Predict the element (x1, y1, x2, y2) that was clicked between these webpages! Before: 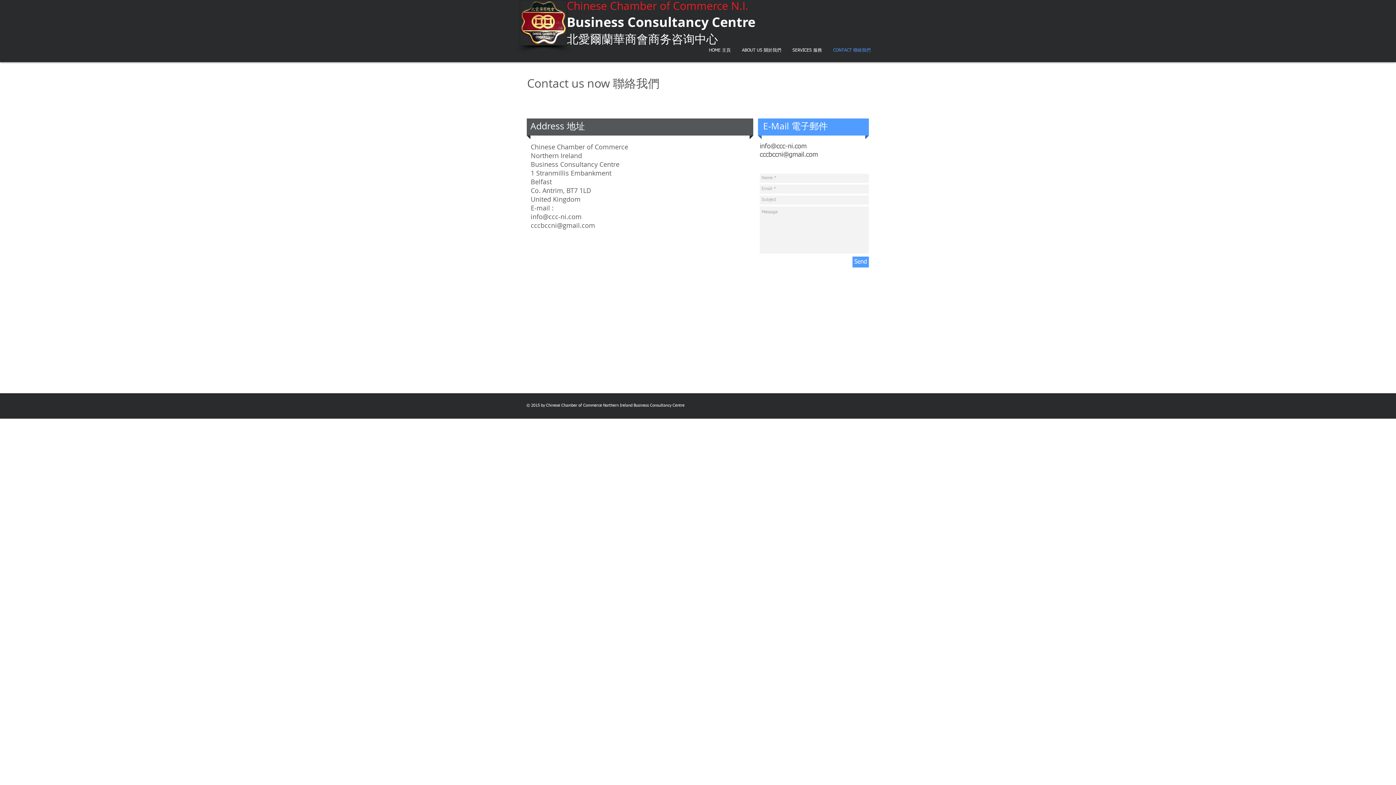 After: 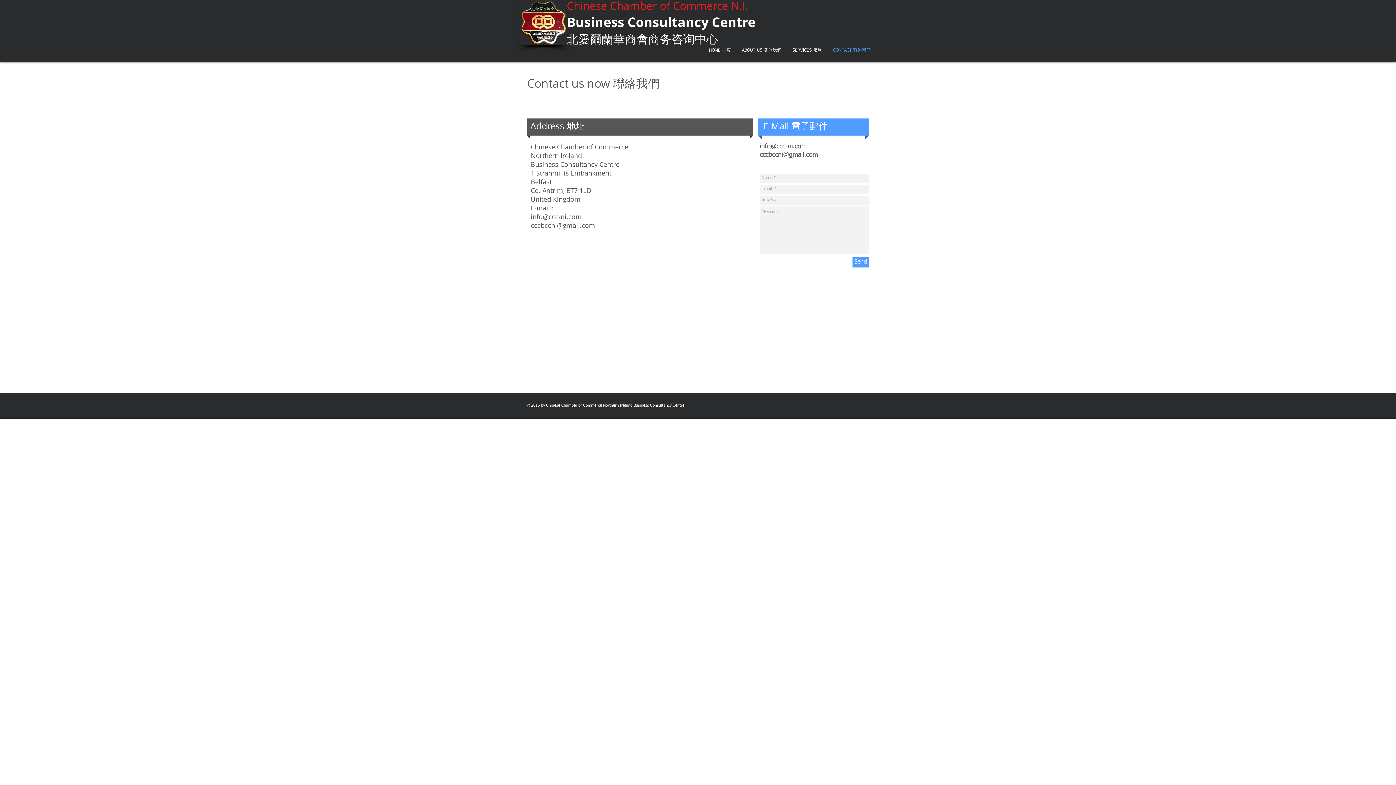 Action: bbox: (828, 46, 876, 54) label: CONTACT 聯絡我們